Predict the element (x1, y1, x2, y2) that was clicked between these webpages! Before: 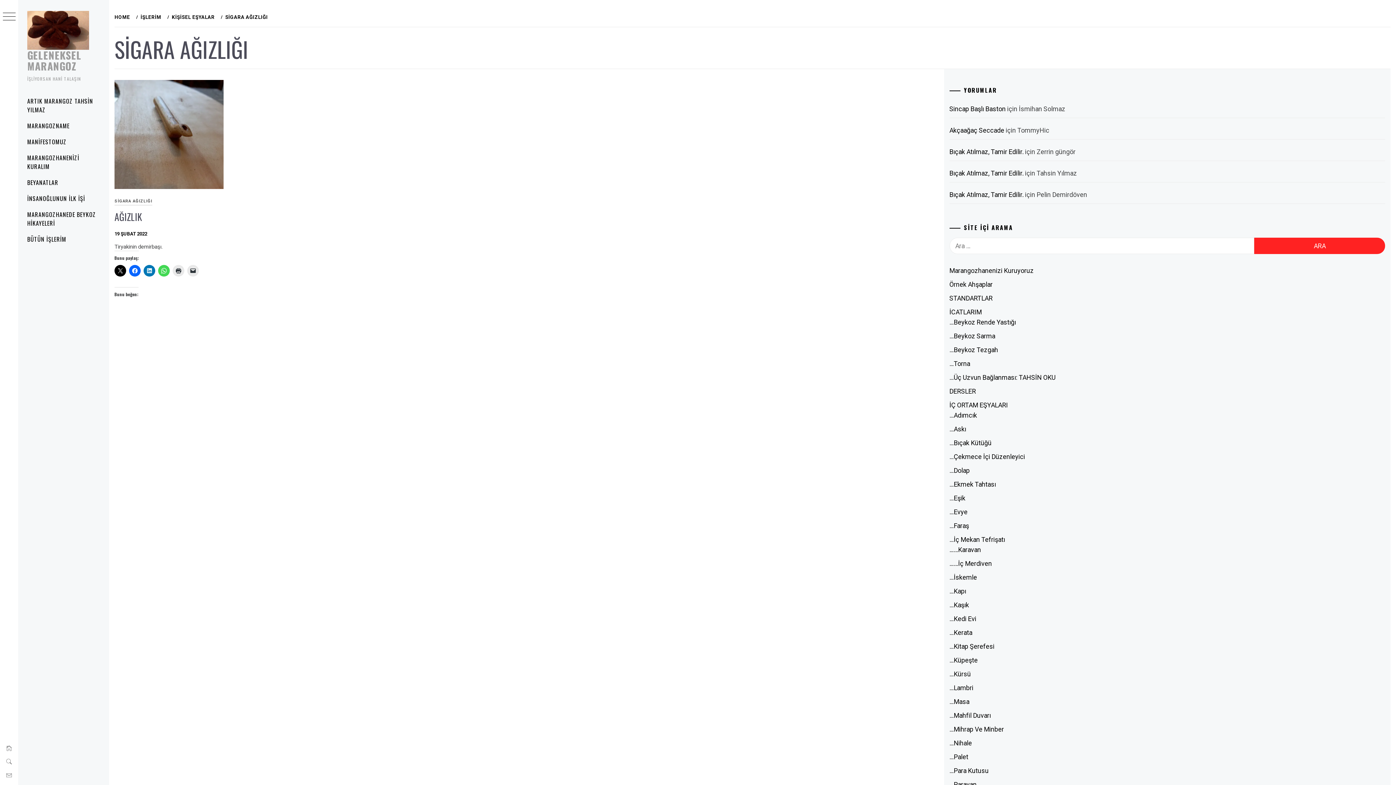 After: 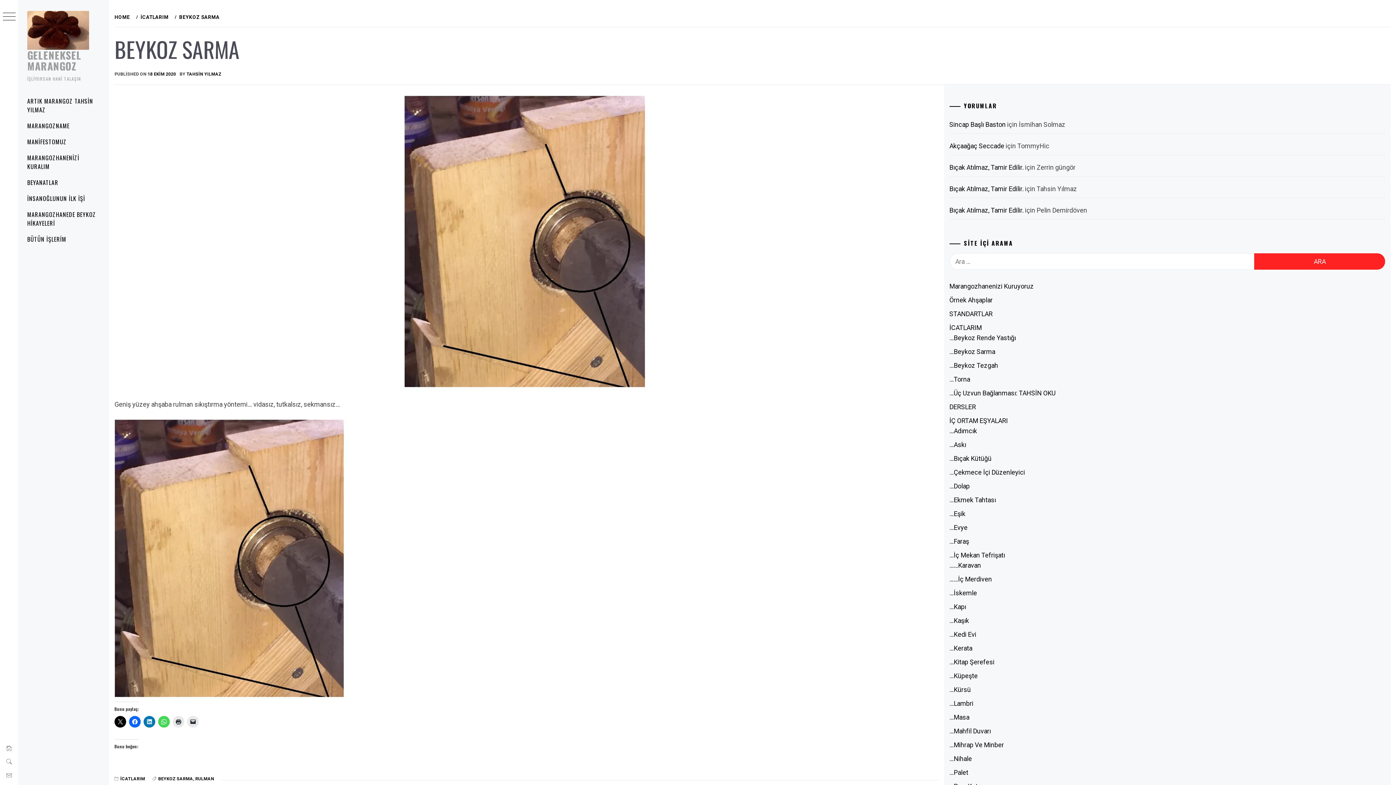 Action: label: …Beykoz Sarma bbox: (949, 332, 995, 340)